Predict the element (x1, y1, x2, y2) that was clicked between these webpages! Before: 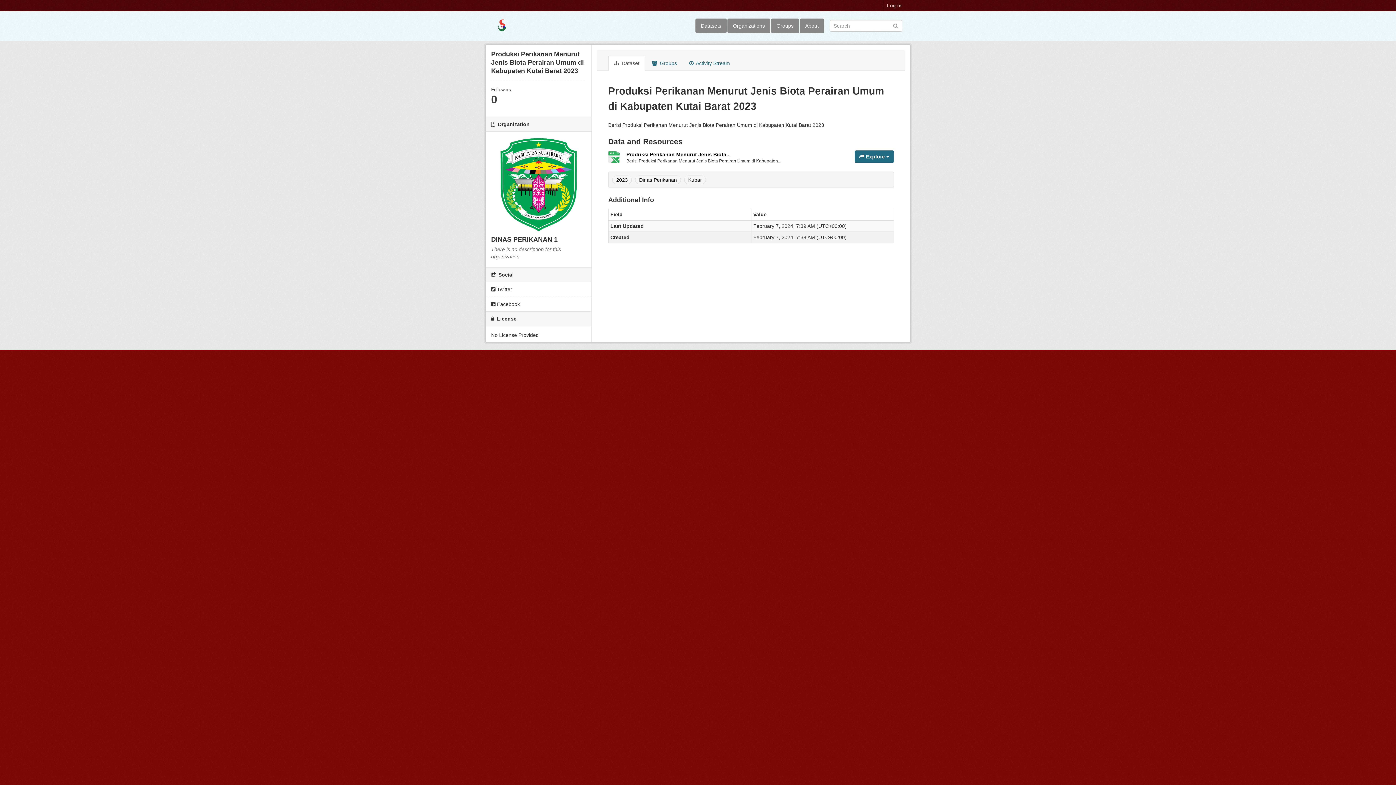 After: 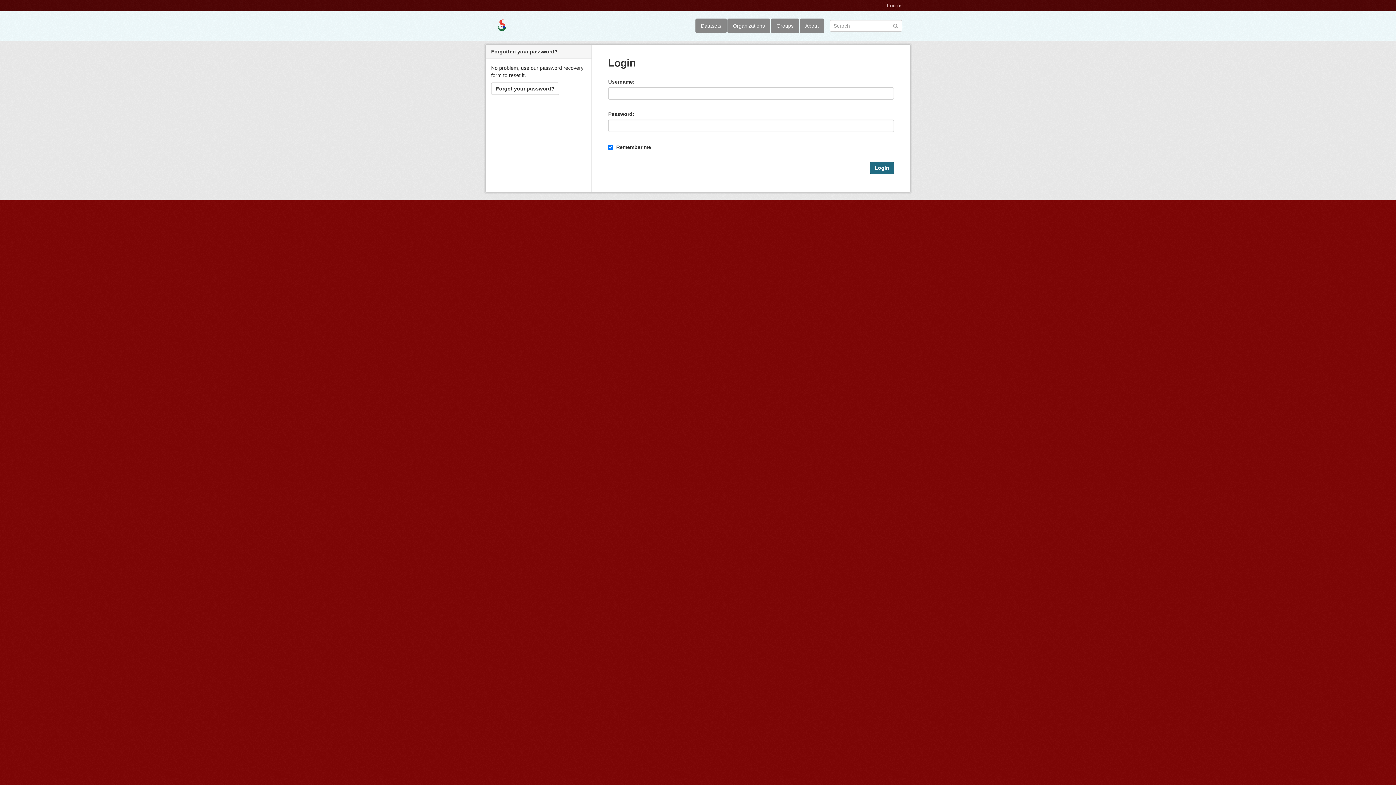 Action: bbox: (883, 0, 905, 11) label: Log in